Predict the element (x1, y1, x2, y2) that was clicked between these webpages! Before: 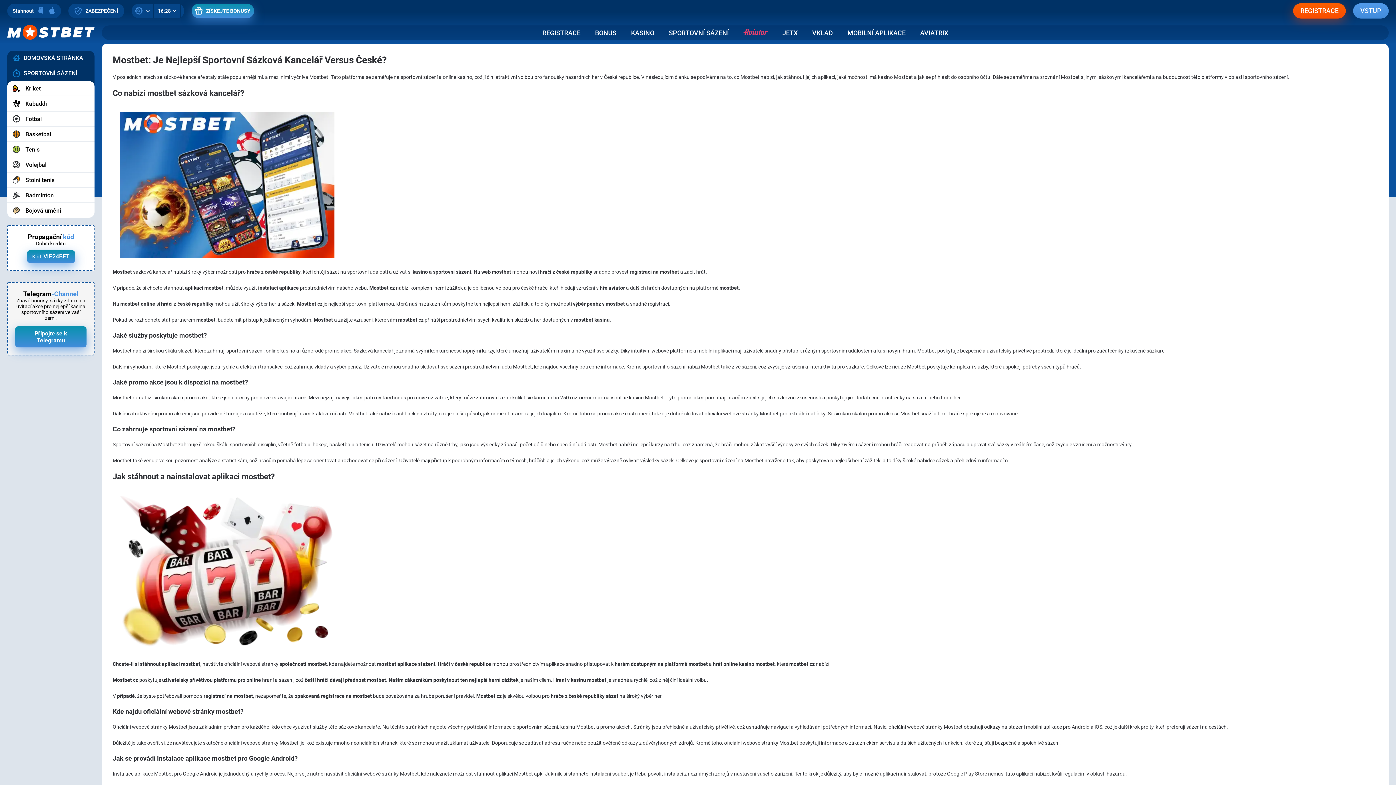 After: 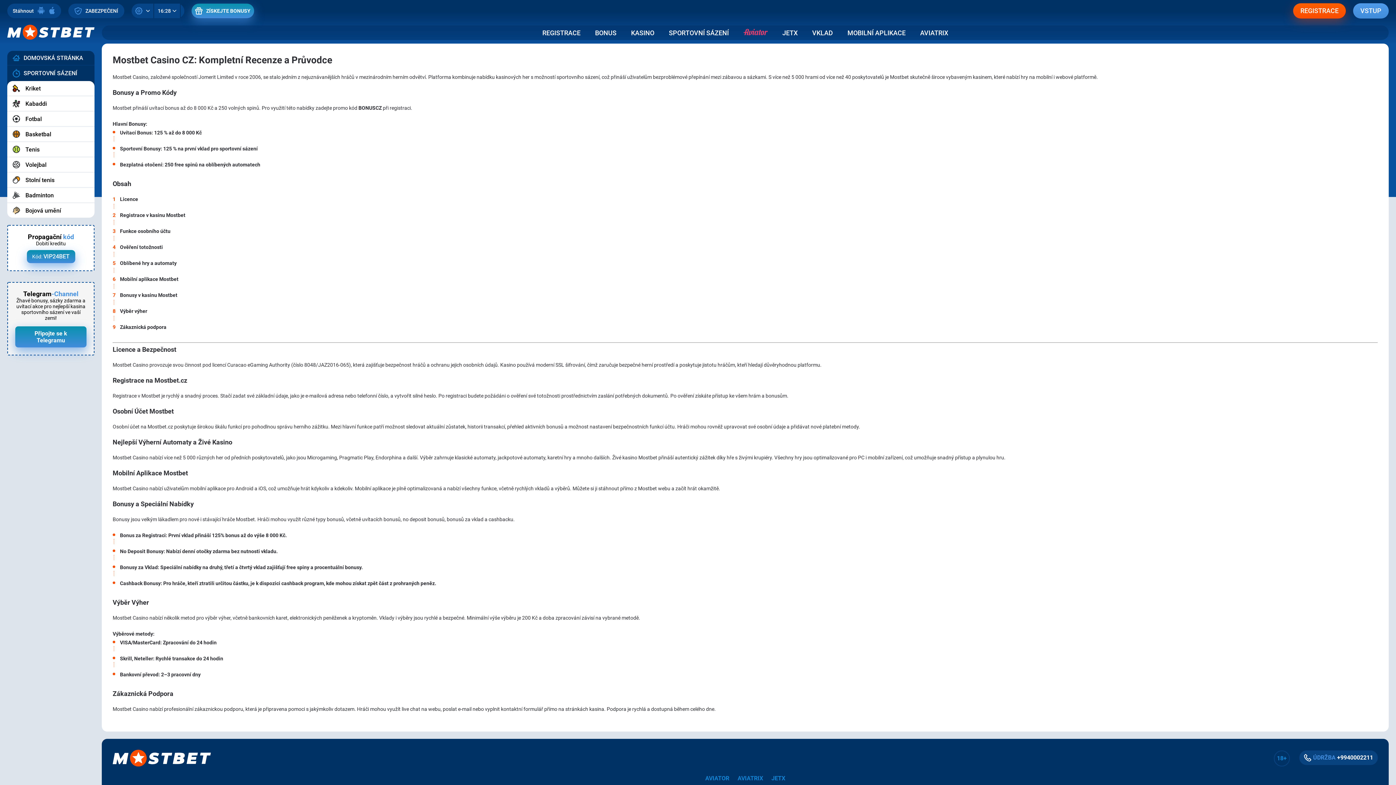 Action: bbox: (623, 28, 661, 36) label: KASINO